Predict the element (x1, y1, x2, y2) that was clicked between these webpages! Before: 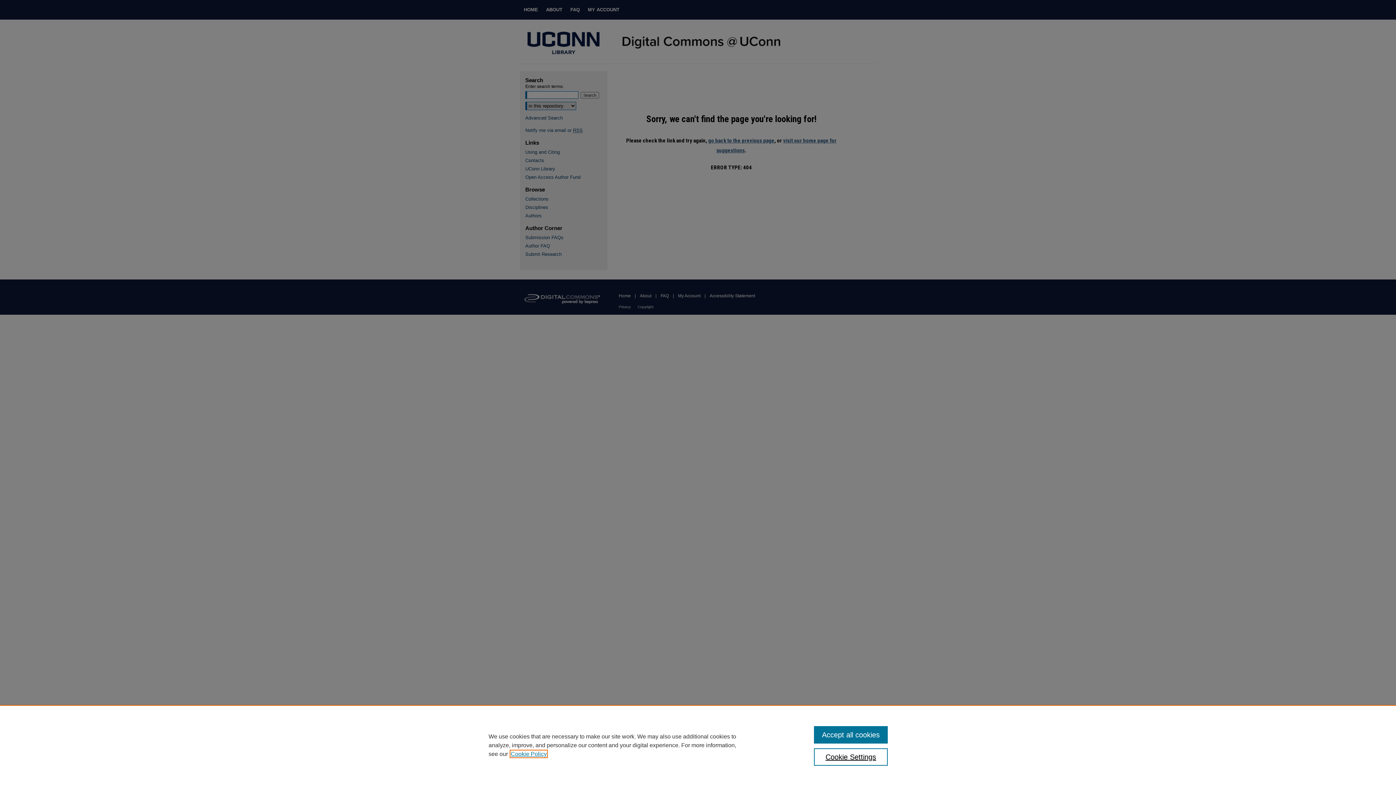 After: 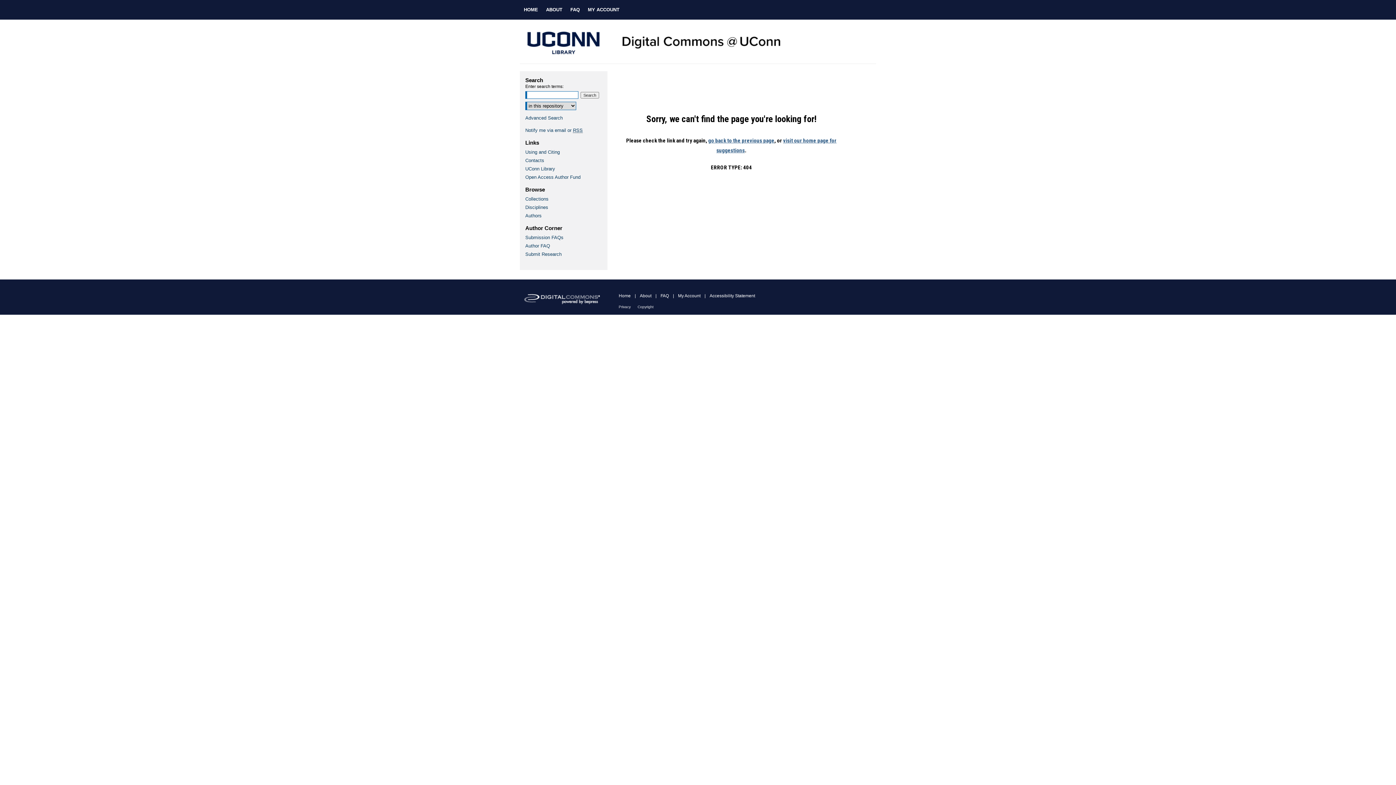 Action: bbox: (814, 726, 887, 744) label: Accept all cookies